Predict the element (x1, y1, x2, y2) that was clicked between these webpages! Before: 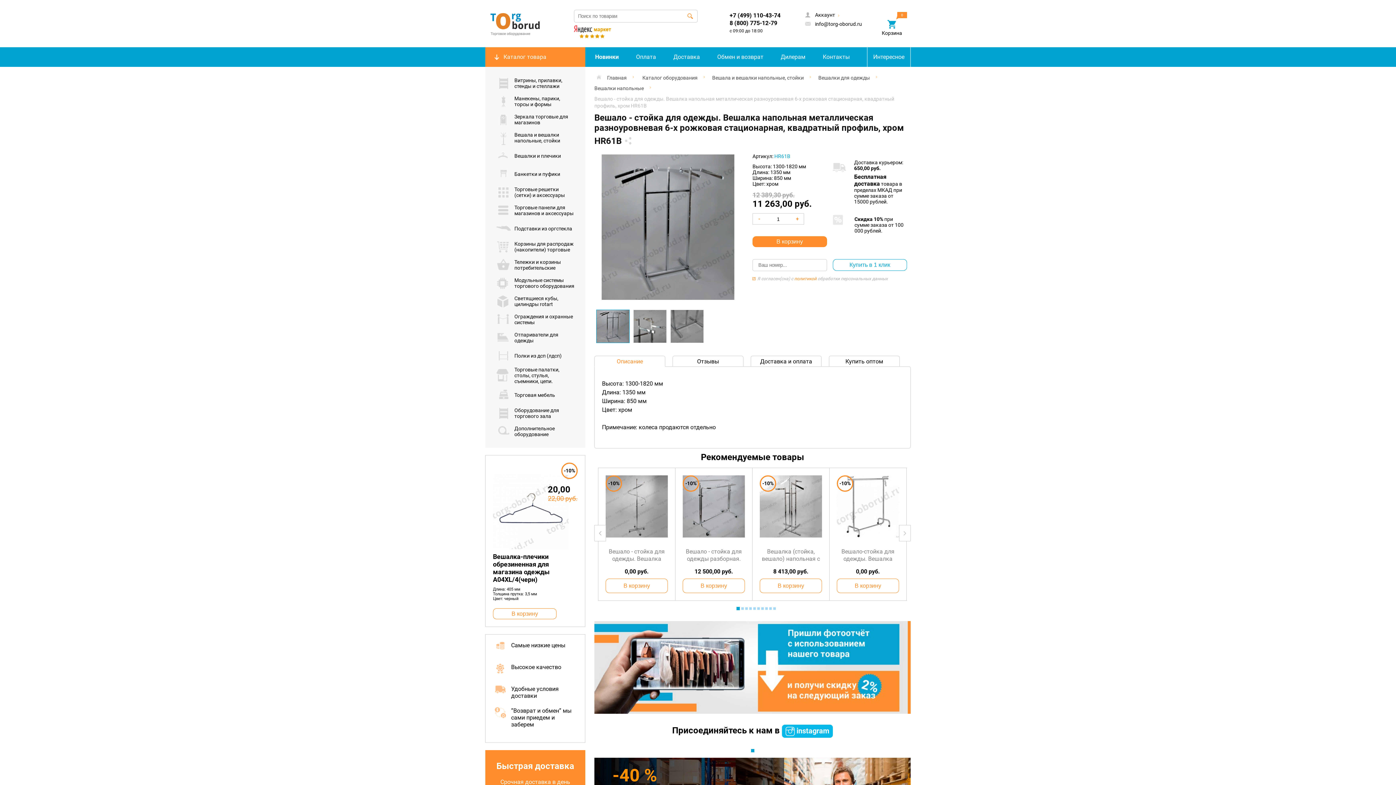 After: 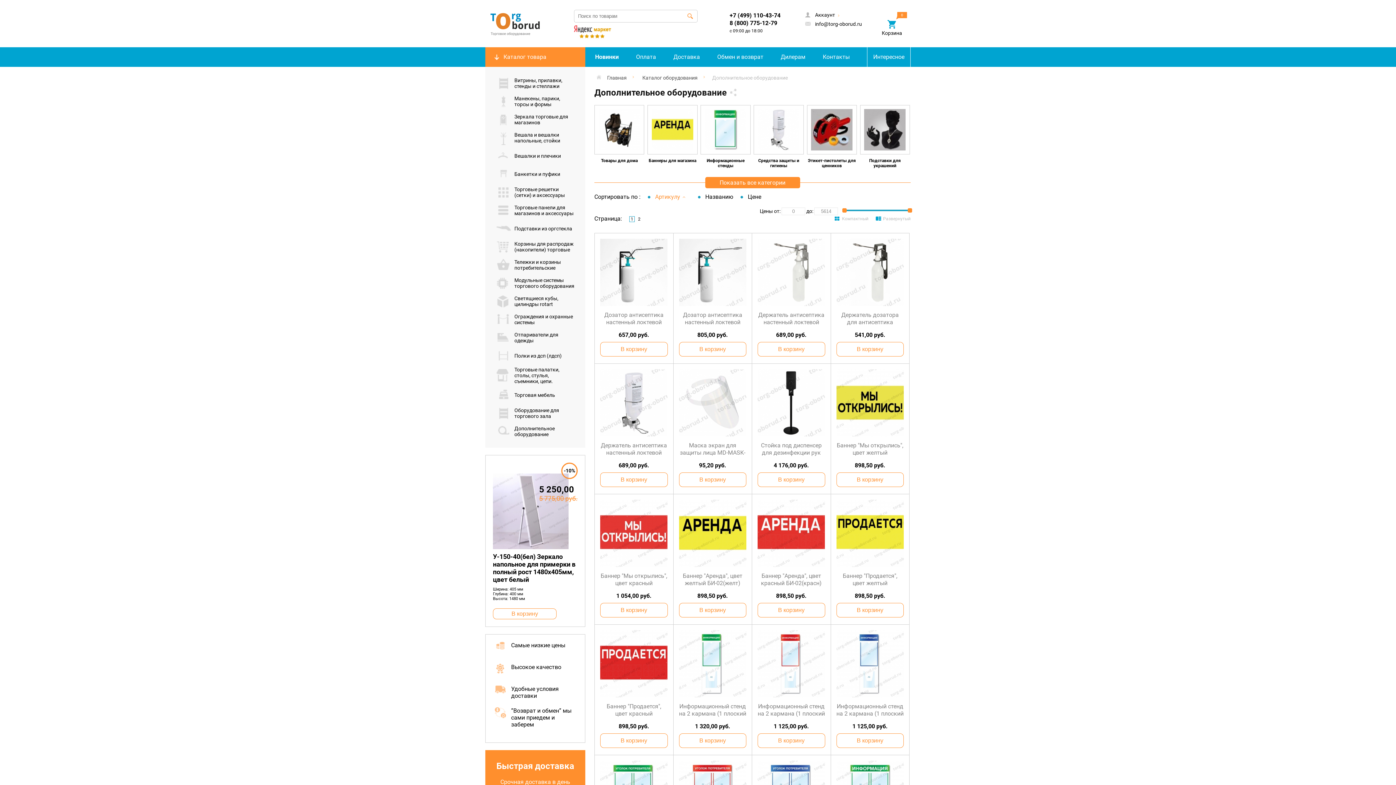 Action: label: Дополнительное оборудование bbox: (496, 422, 574, 440)